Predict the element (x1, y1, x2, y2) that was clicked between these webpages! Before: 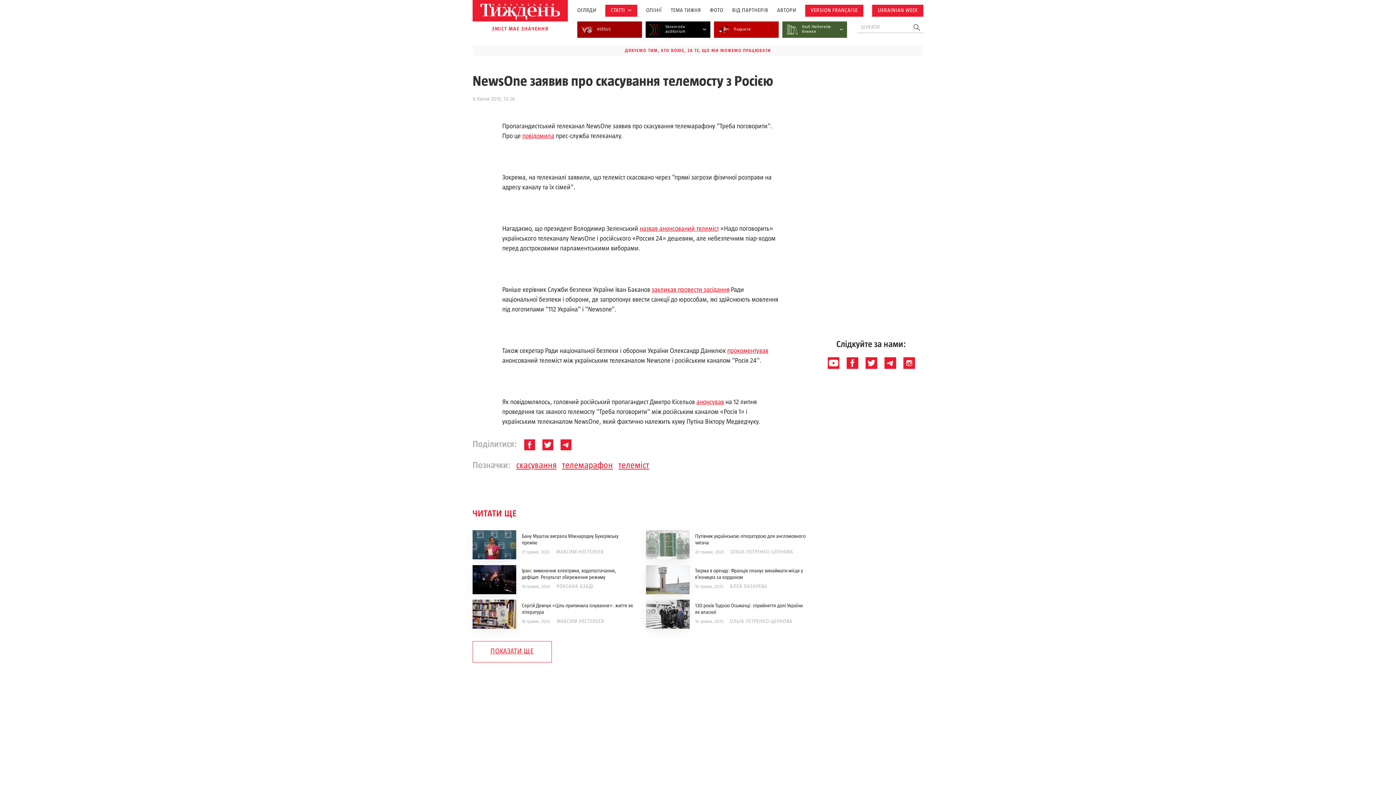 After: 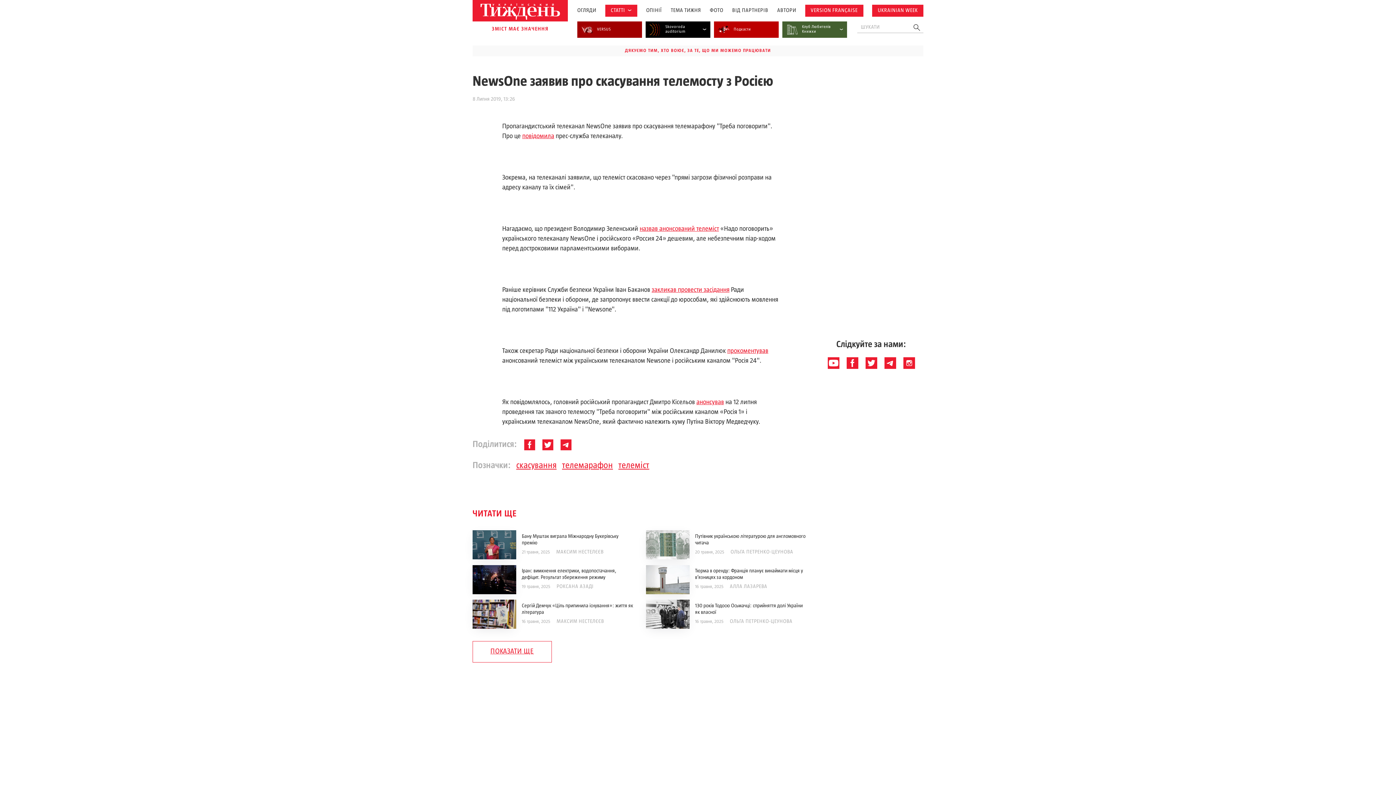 Action: bbox: (639, 225, 719, 232) label: назвав анонсований телеміст